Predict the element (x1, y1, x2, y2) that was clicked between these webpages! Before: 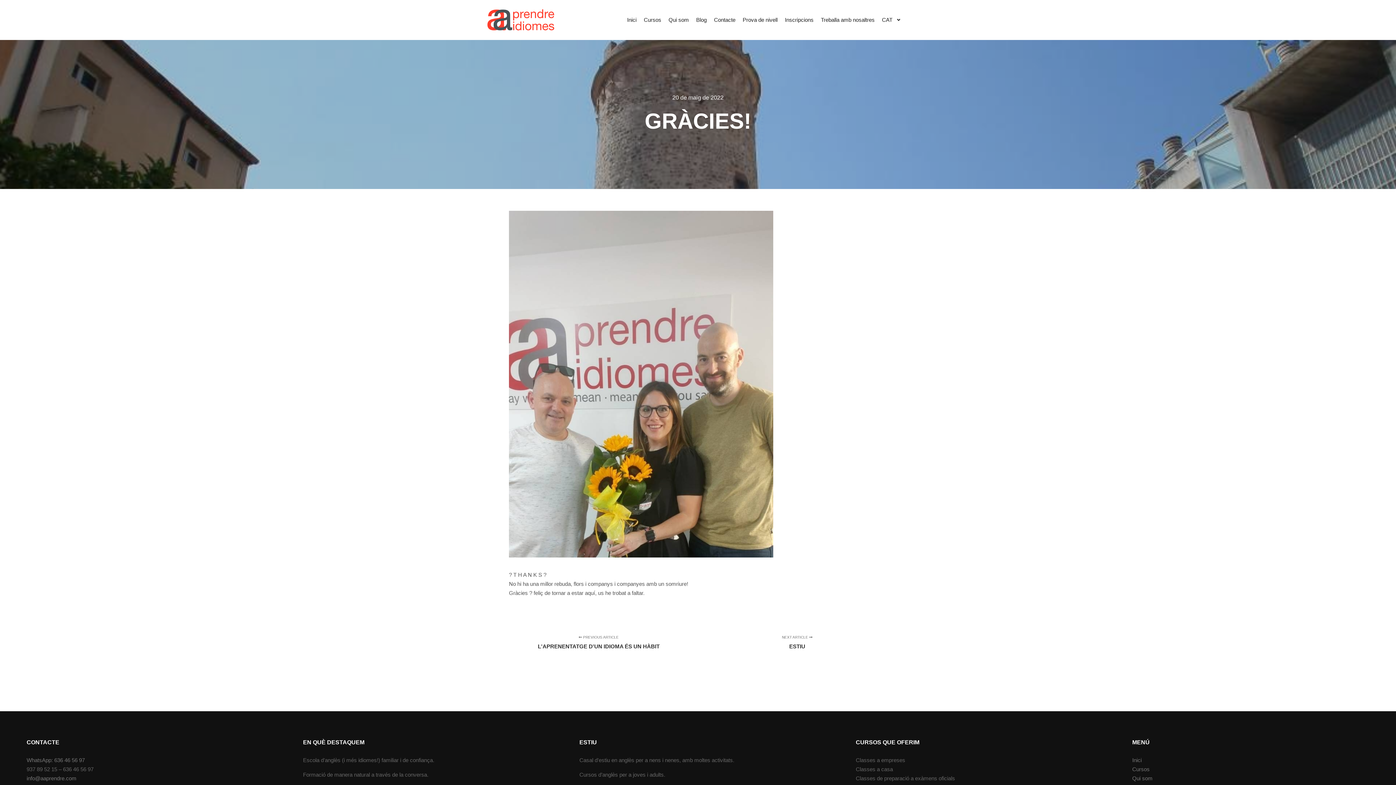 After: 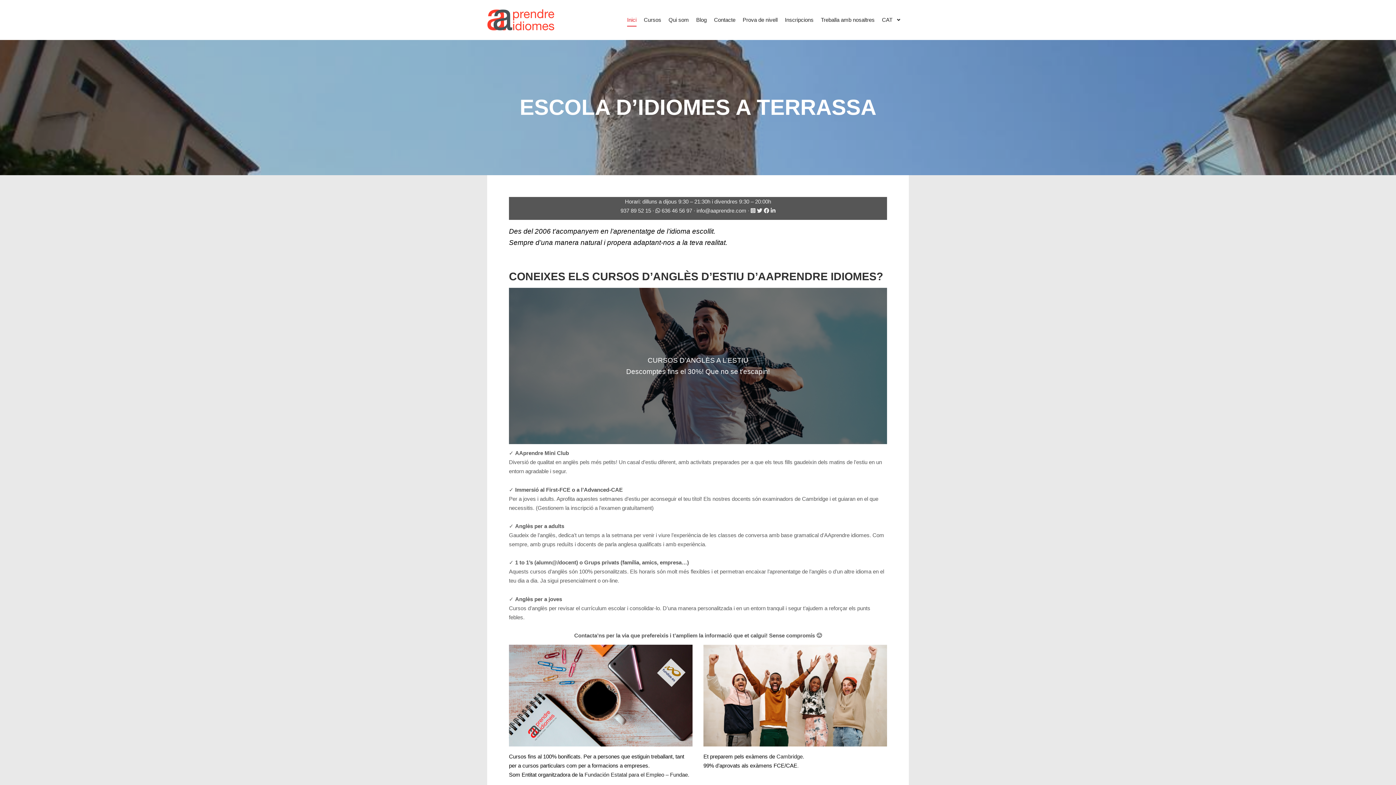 Action: bbox: (623, 0, 640, 39) label: Inici